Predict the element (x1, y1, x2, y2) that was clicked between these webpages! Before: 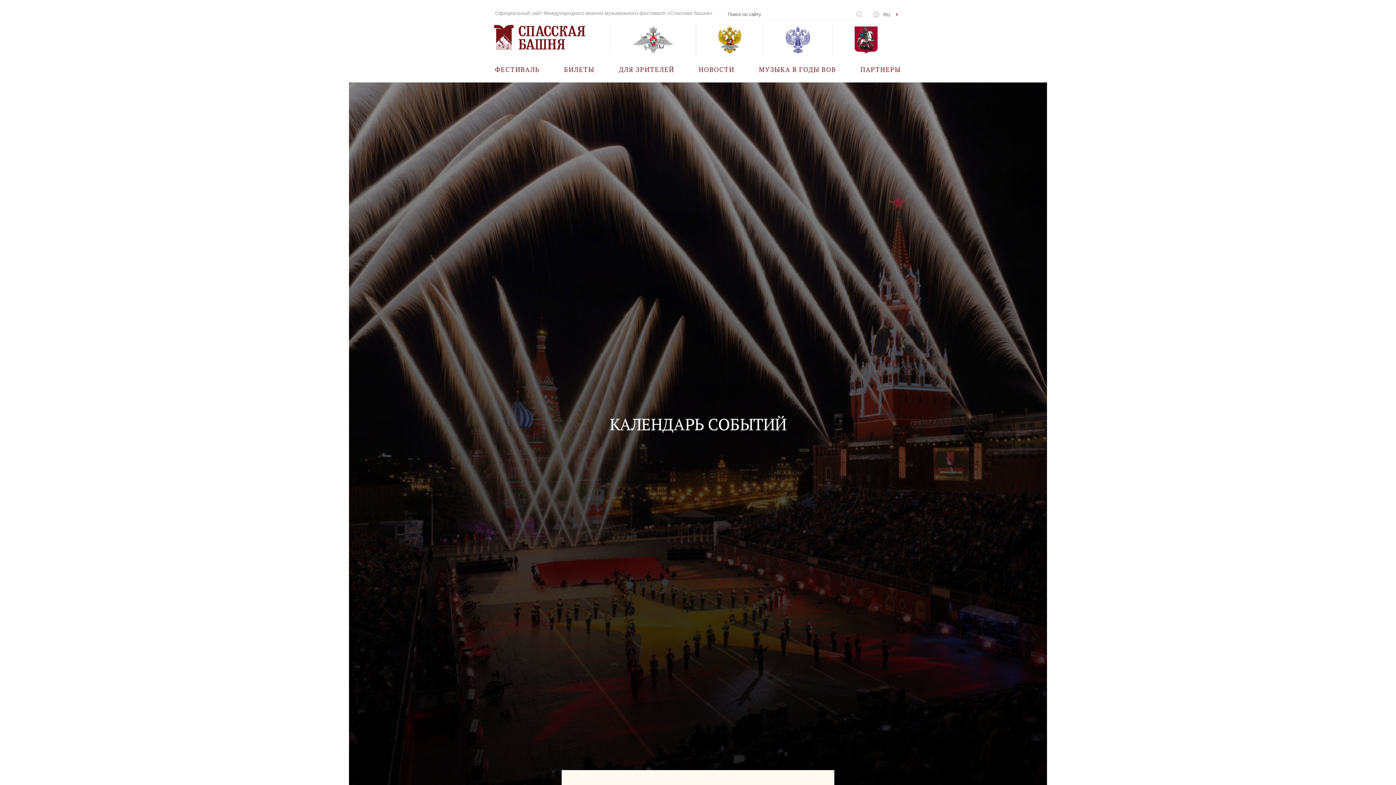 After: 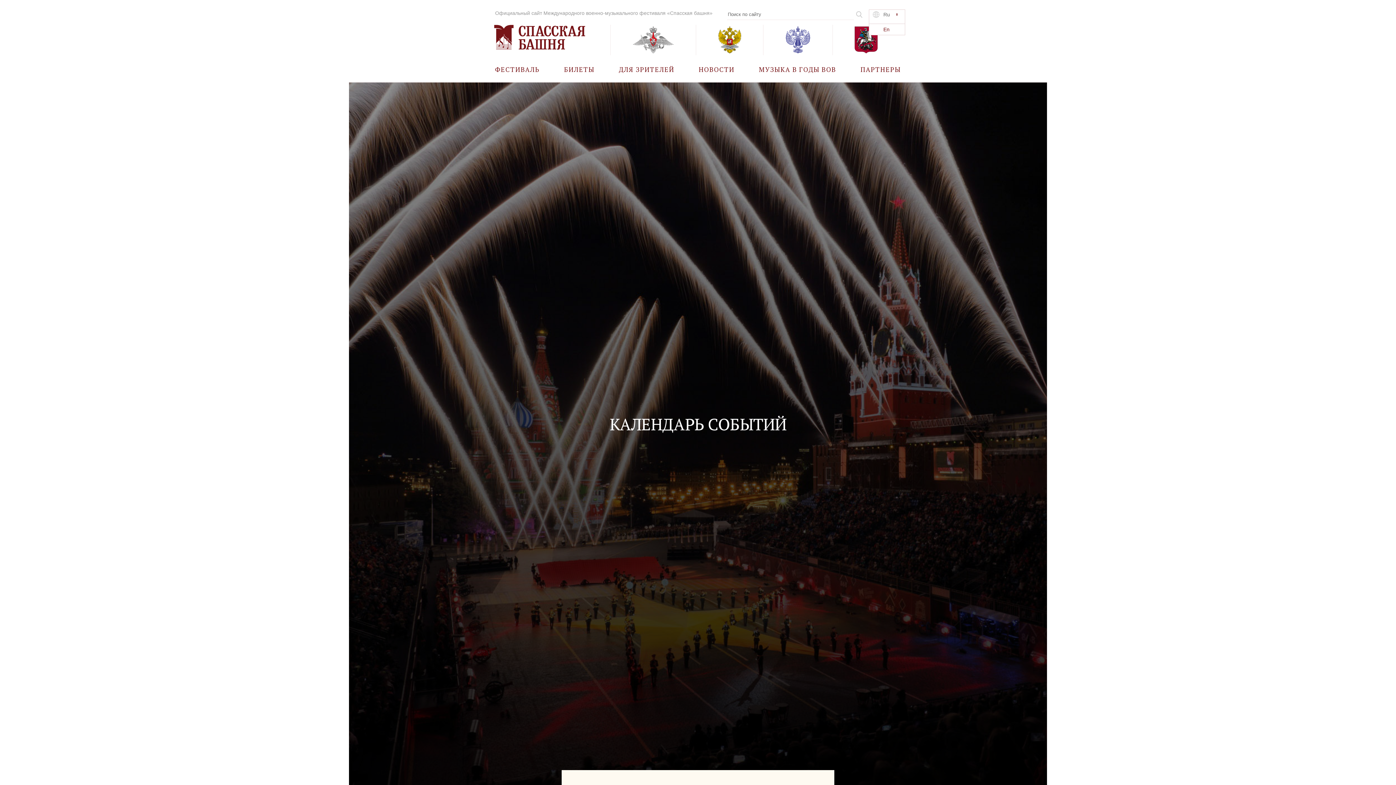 Action: label: Ru bbox: (880, 9, 892, 20)